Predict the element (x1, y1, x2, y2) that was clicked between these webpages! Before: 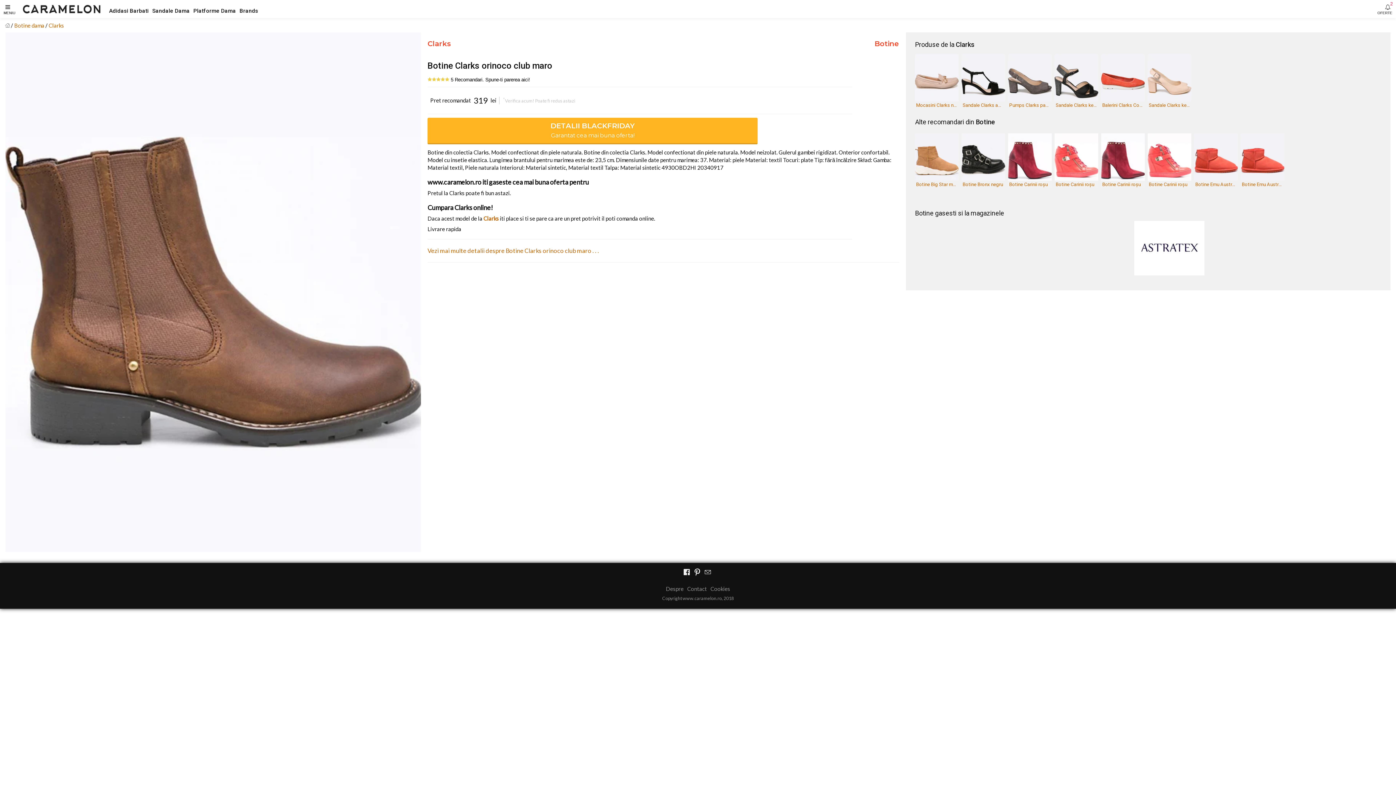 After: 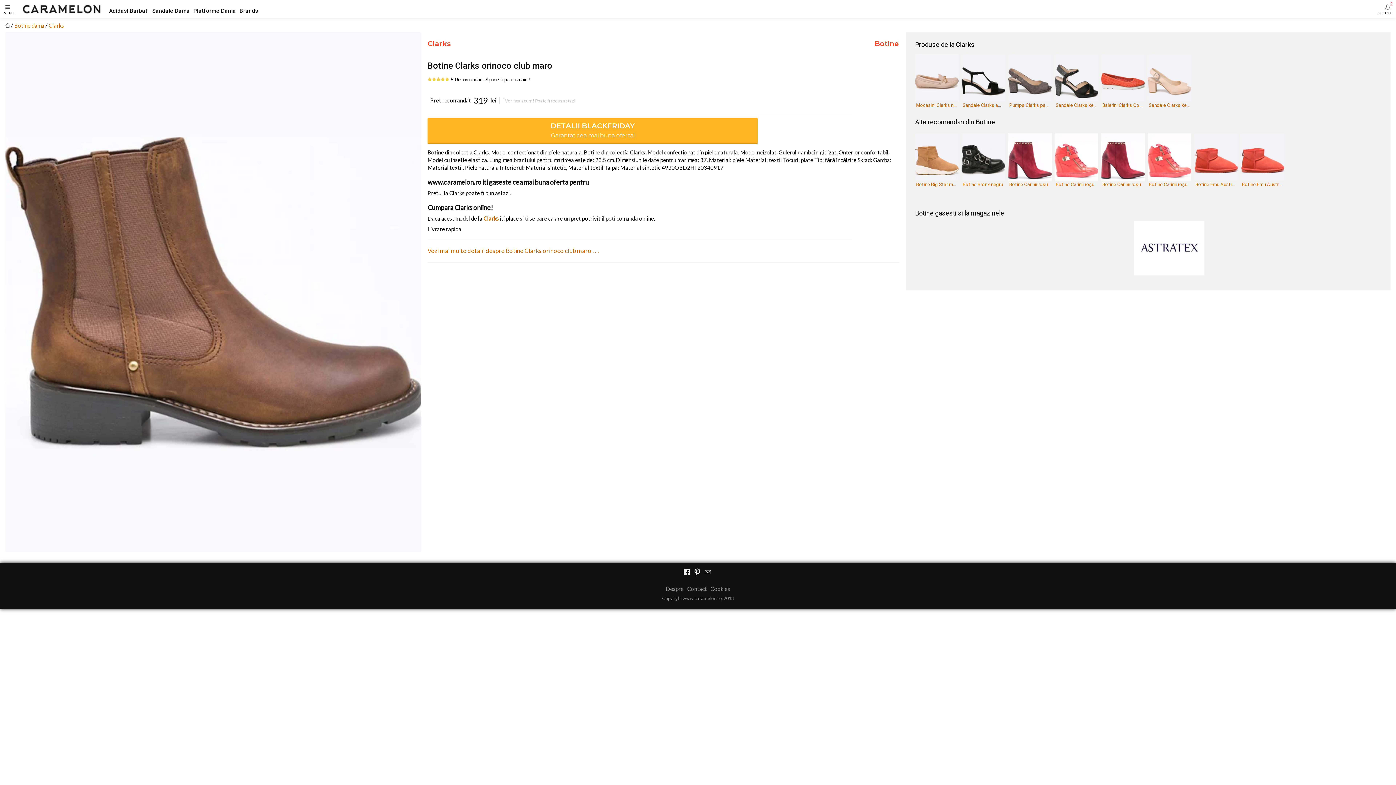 Action: label:  5 Recomandari. Spune-ti parerea aici! bbox: (427, 77, 530, 82)